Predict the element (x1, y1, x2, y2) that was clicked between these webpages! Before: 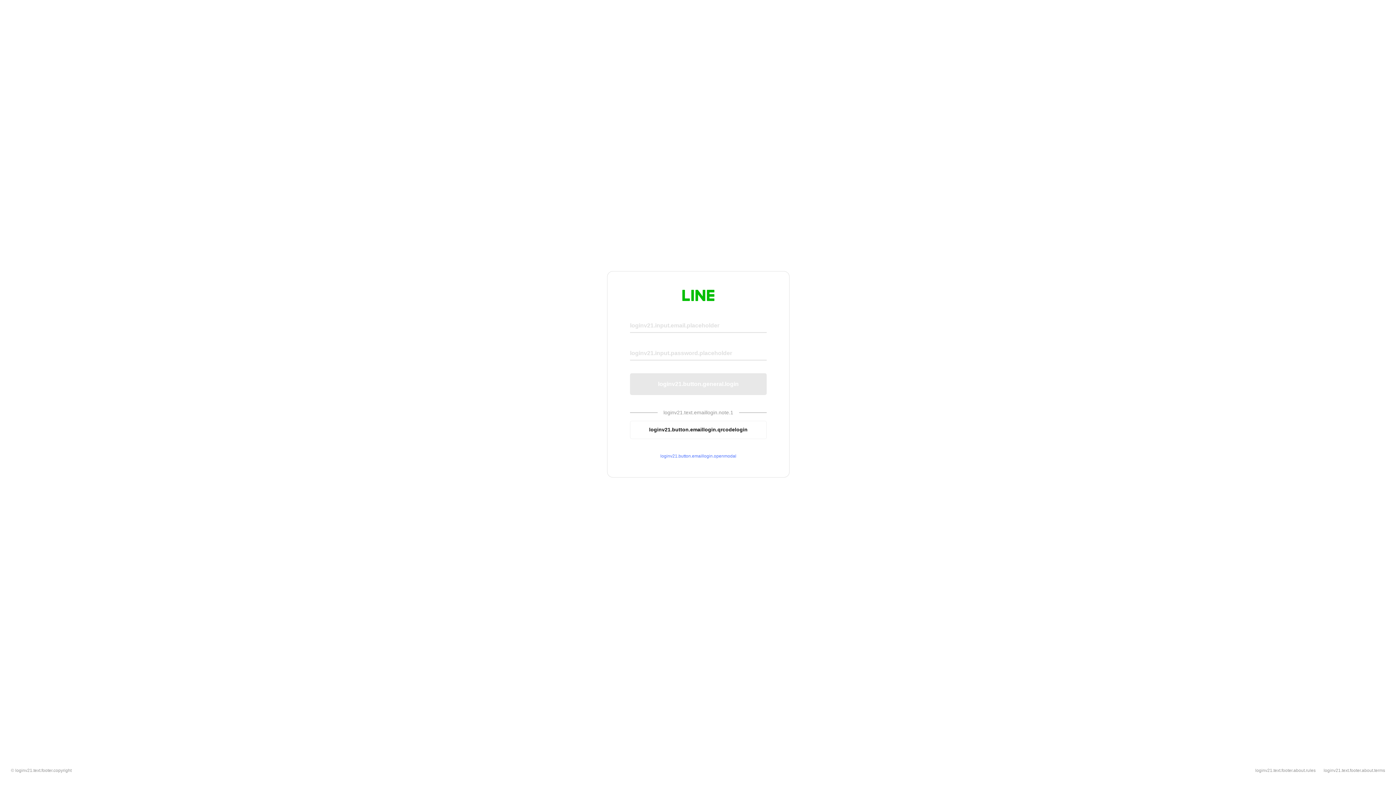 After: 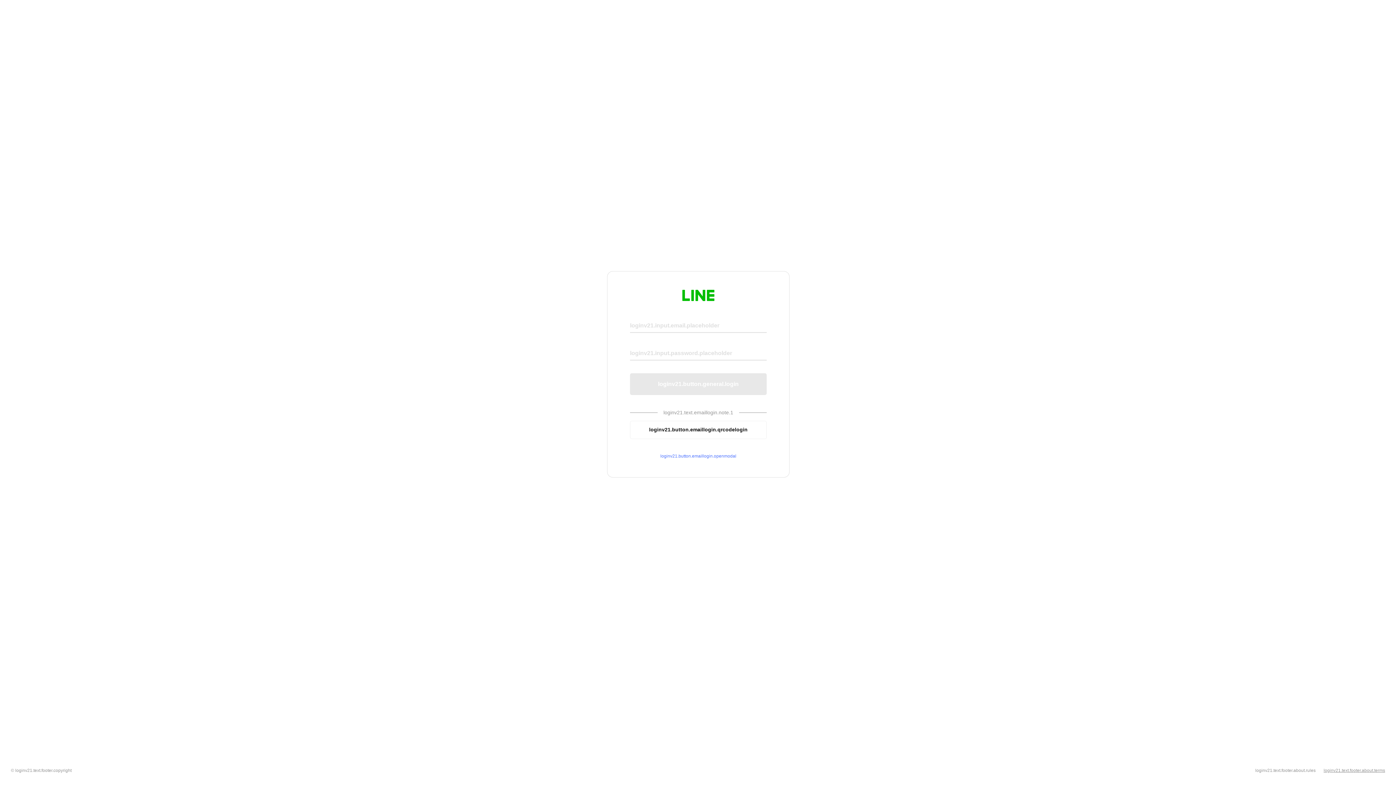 Action: bbox: (1324, 768, 1385, 773) label: loginv21.text.footer.about.terms